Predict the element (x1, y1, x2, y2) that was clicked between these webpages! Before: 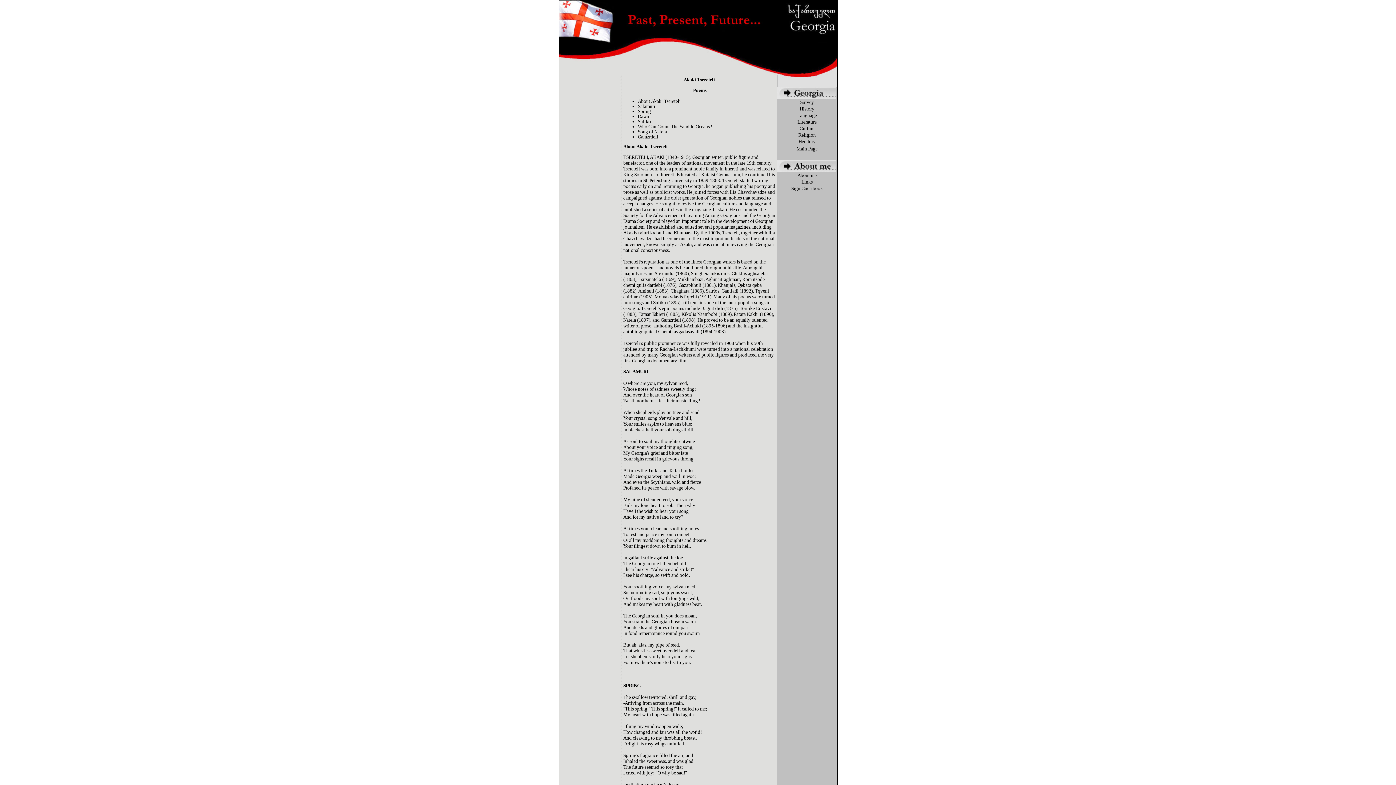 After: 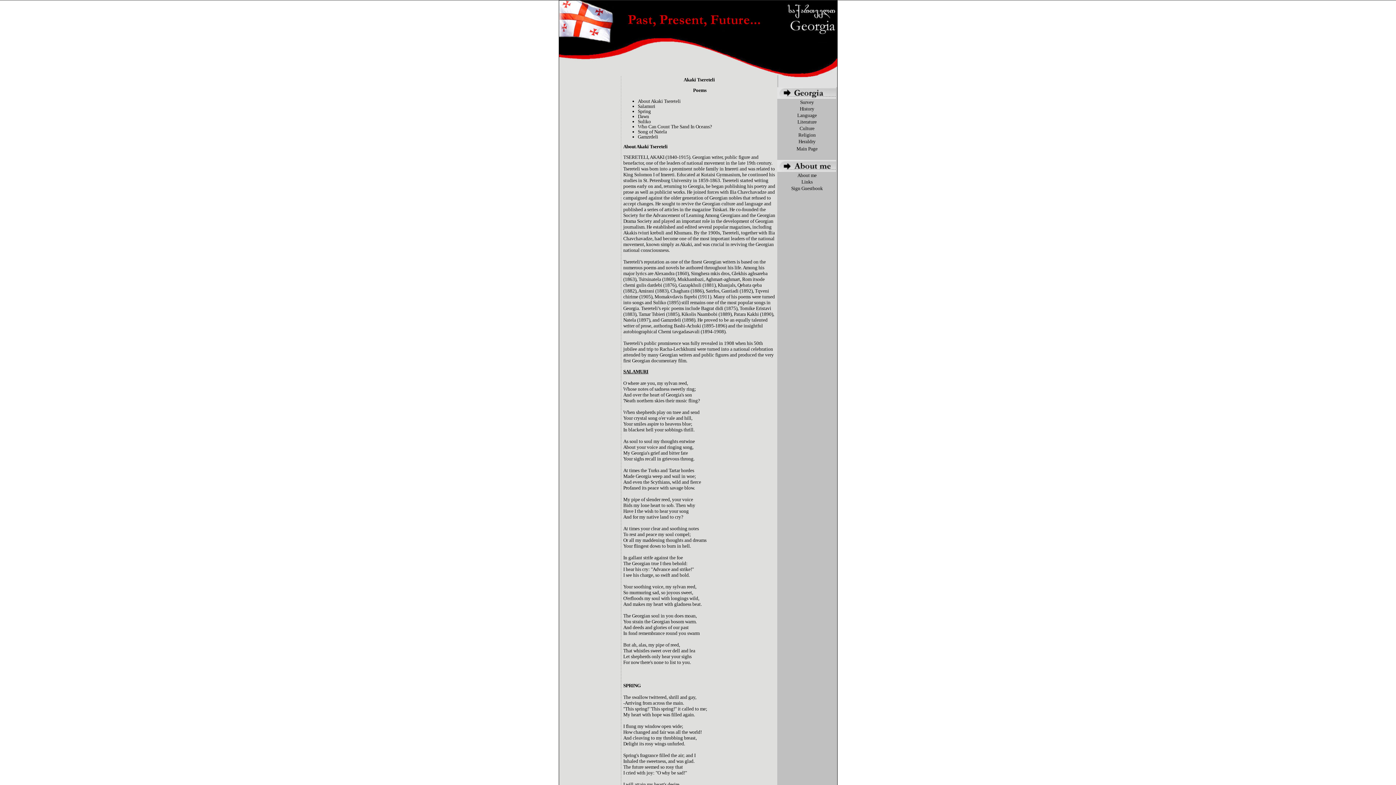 Action: label: SALAMURI bbox: (623, 368, 648, 374)